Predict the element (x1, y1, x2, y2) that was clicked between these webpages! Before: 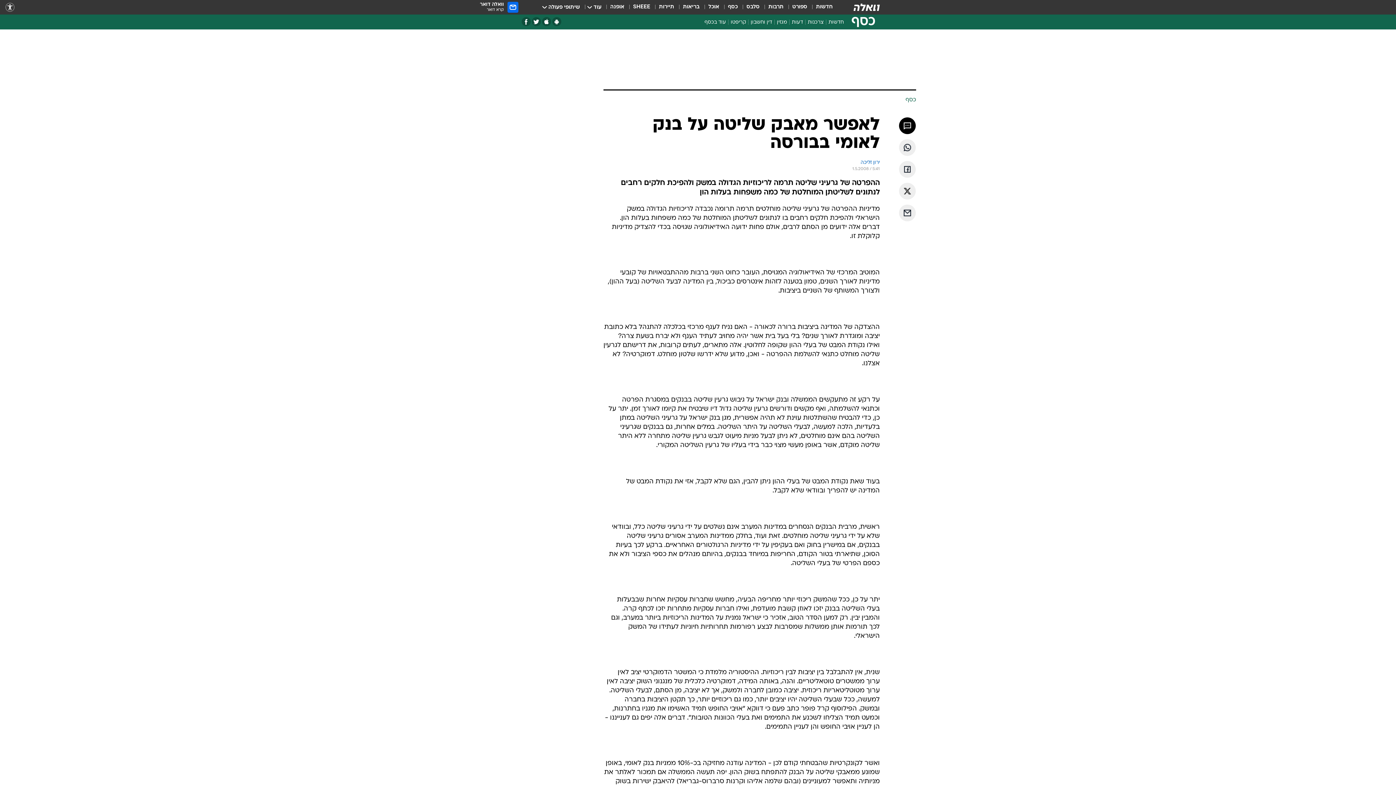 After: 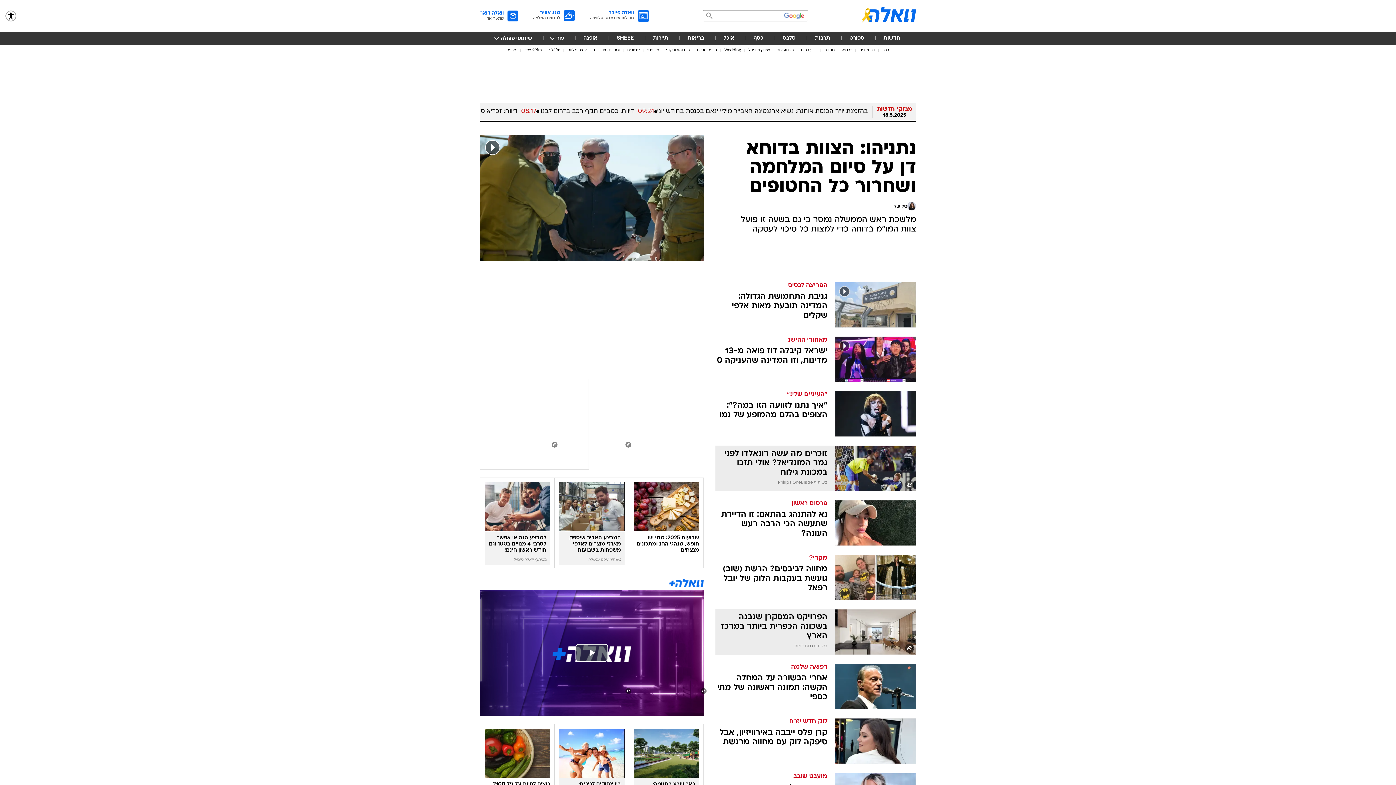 Action: bbox: (853, 3, 880, 10) label: וואלה האתר המוביל בישראל - עדכונים מסביב לשעון